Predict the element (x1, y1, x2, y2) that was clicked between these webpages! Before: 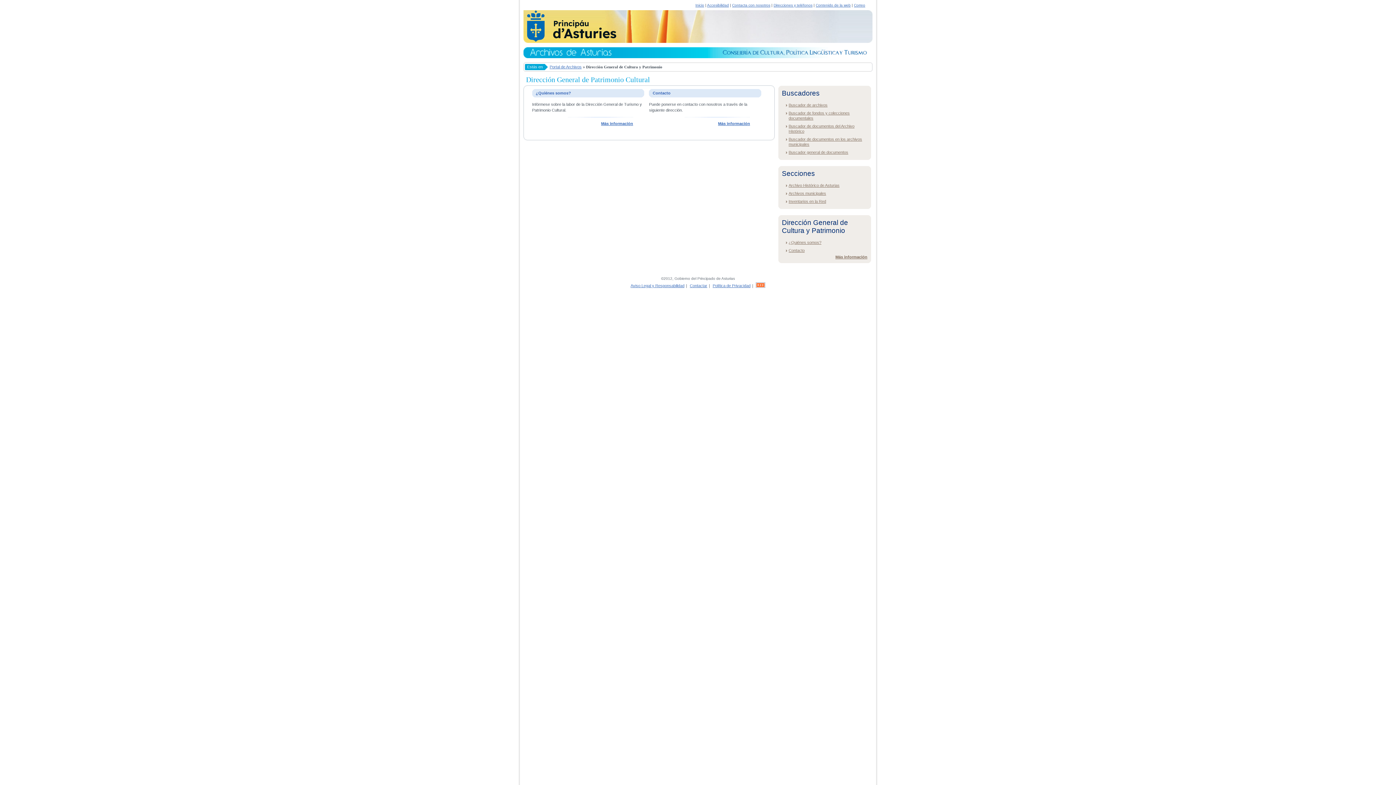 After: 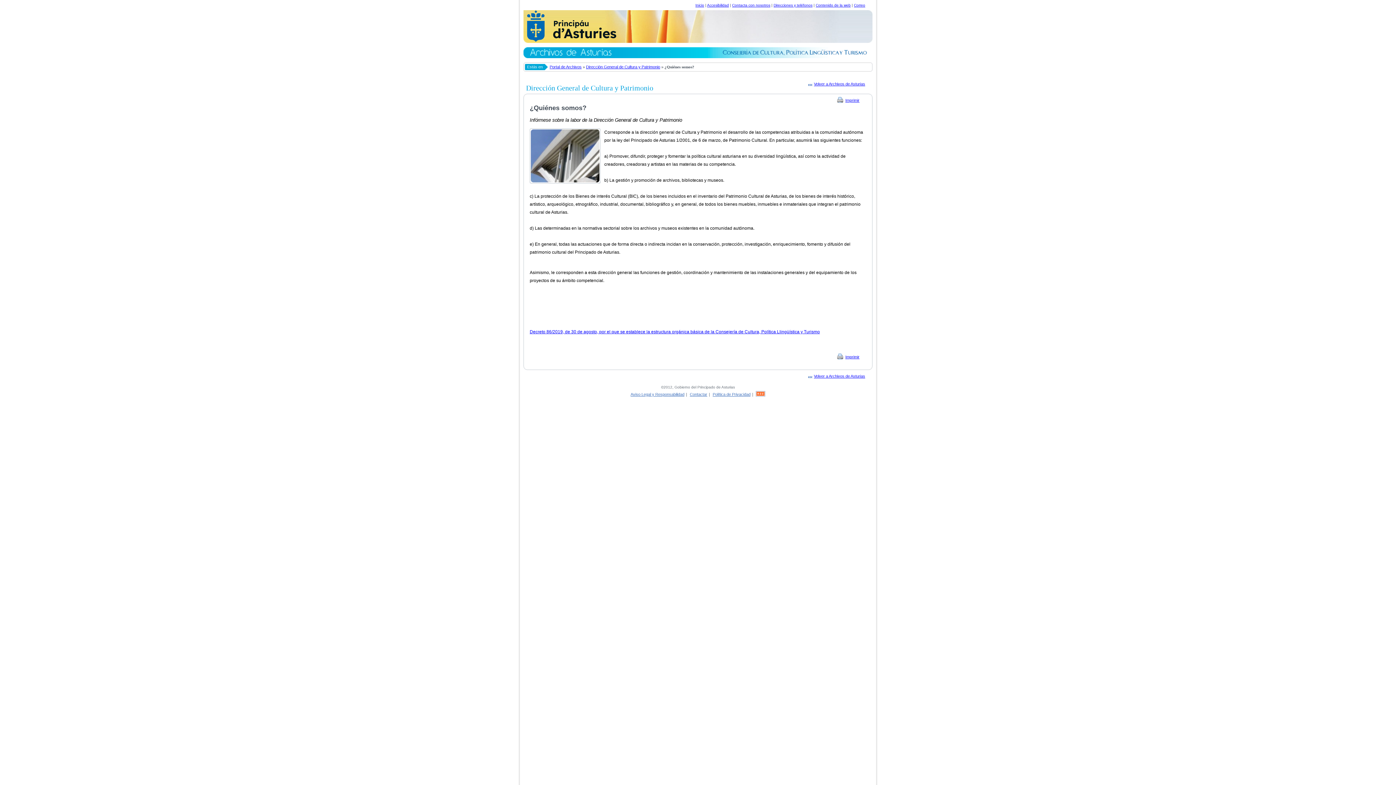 Action: label: Más información bbox: (601, 121, 633, 125)